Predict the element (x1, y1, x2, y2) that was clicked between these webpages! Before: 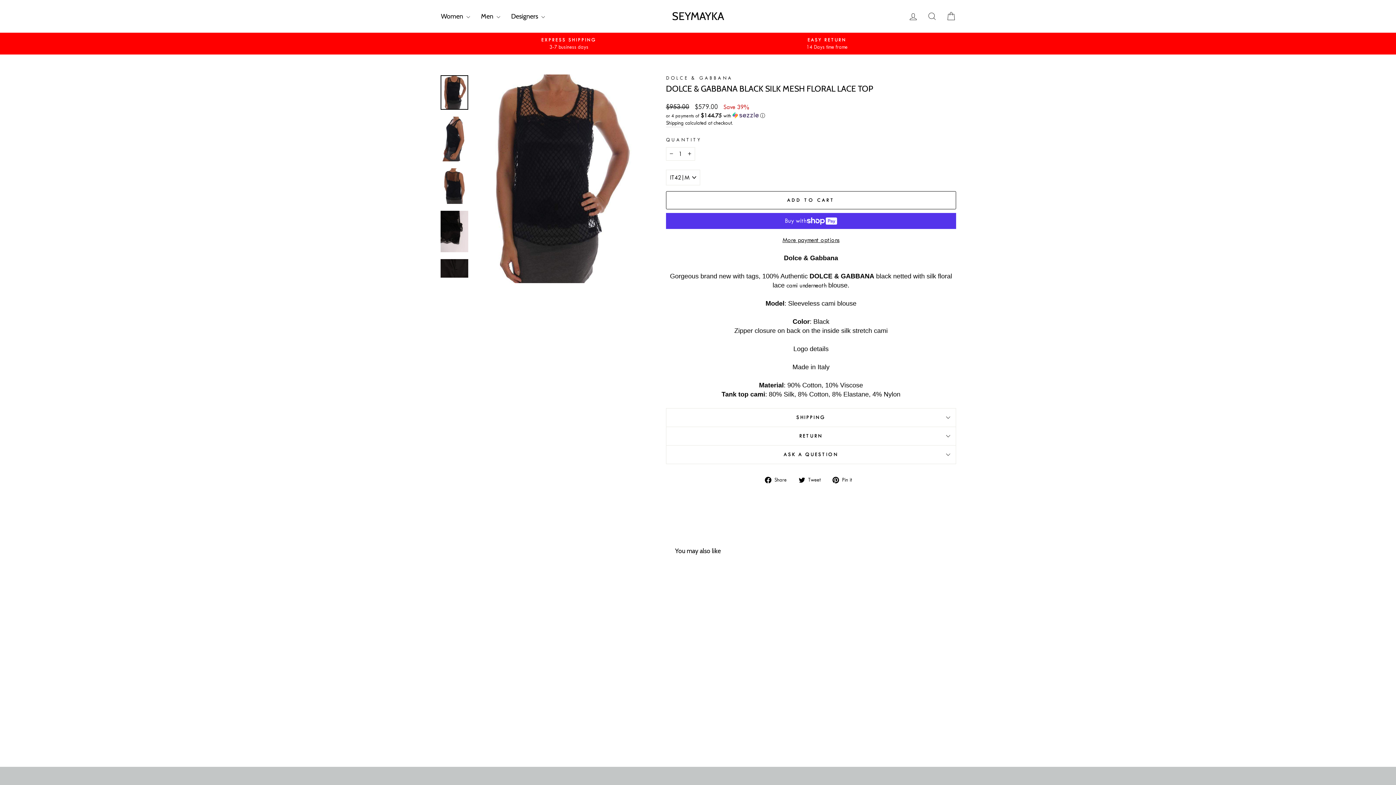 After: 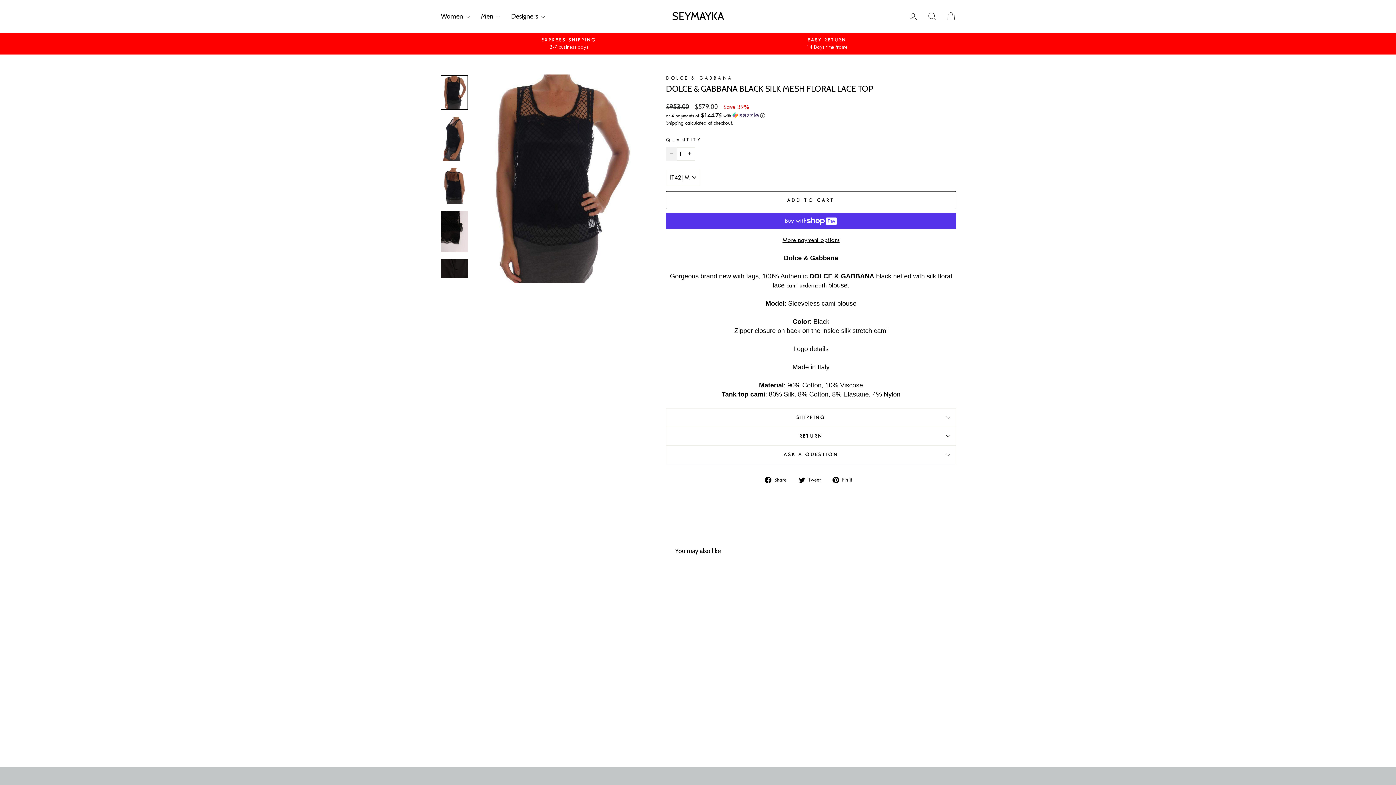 Action: label: Reduce item quantity by one bbox: (666, 147, 677, 160)